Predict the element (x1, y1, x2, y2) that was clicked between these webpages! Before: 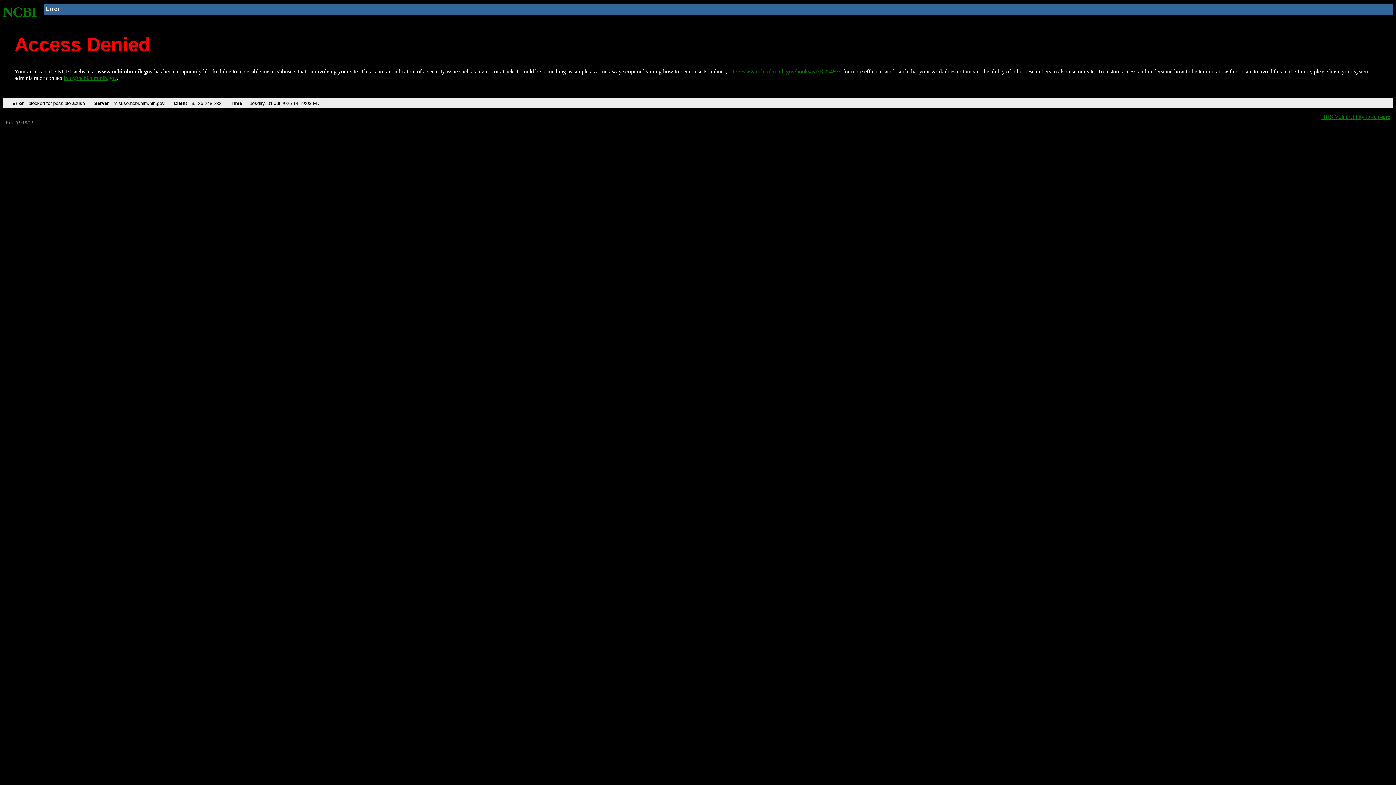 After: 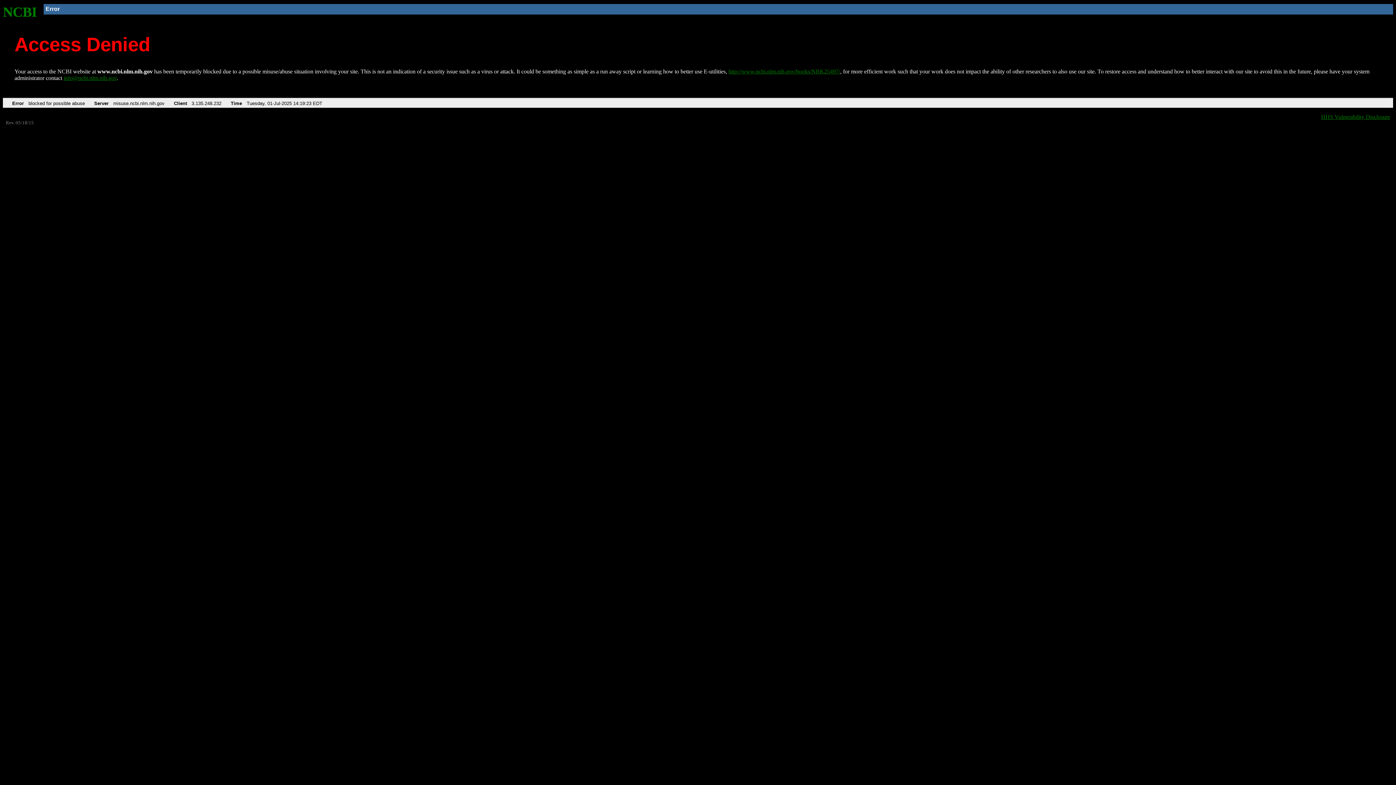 Action: bbox: (2, 4, 37, 19) label: NCBI